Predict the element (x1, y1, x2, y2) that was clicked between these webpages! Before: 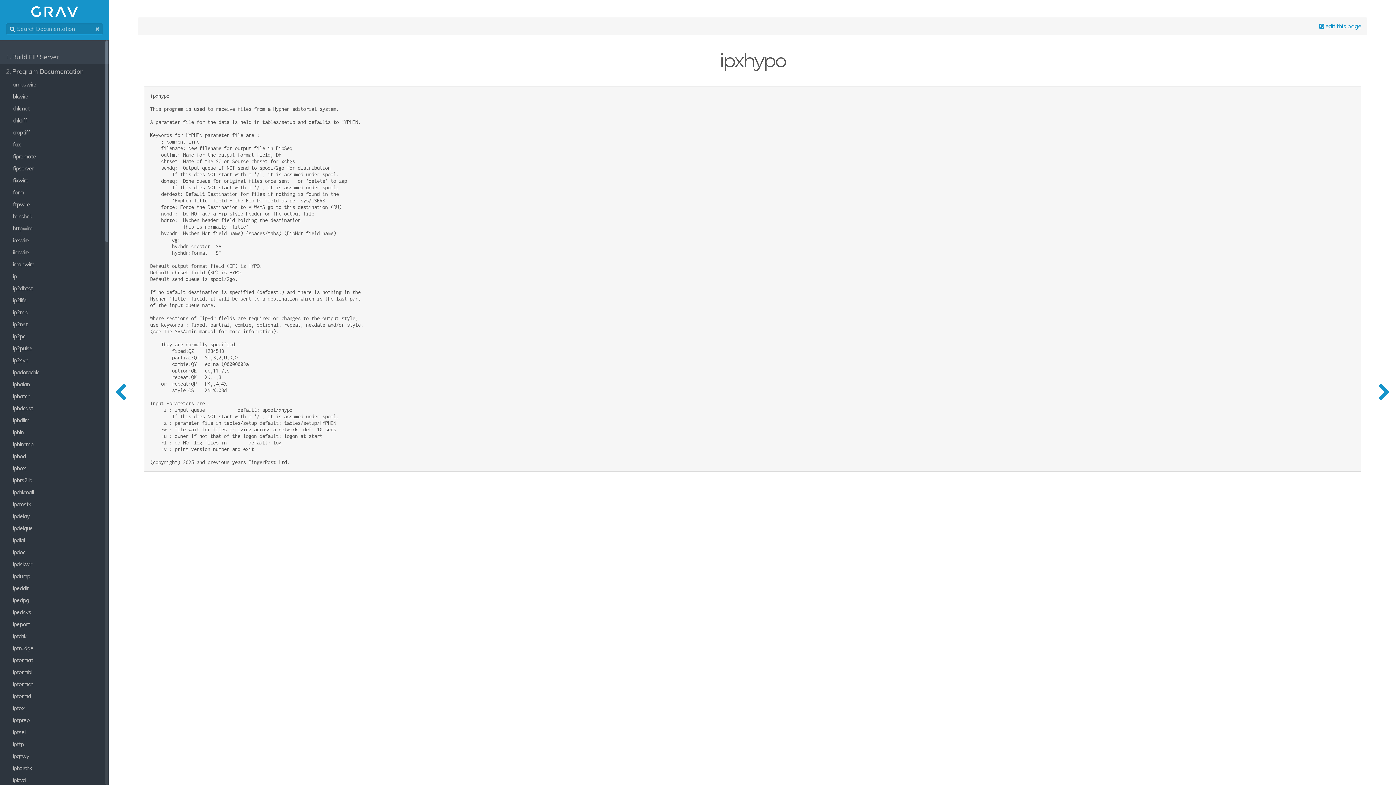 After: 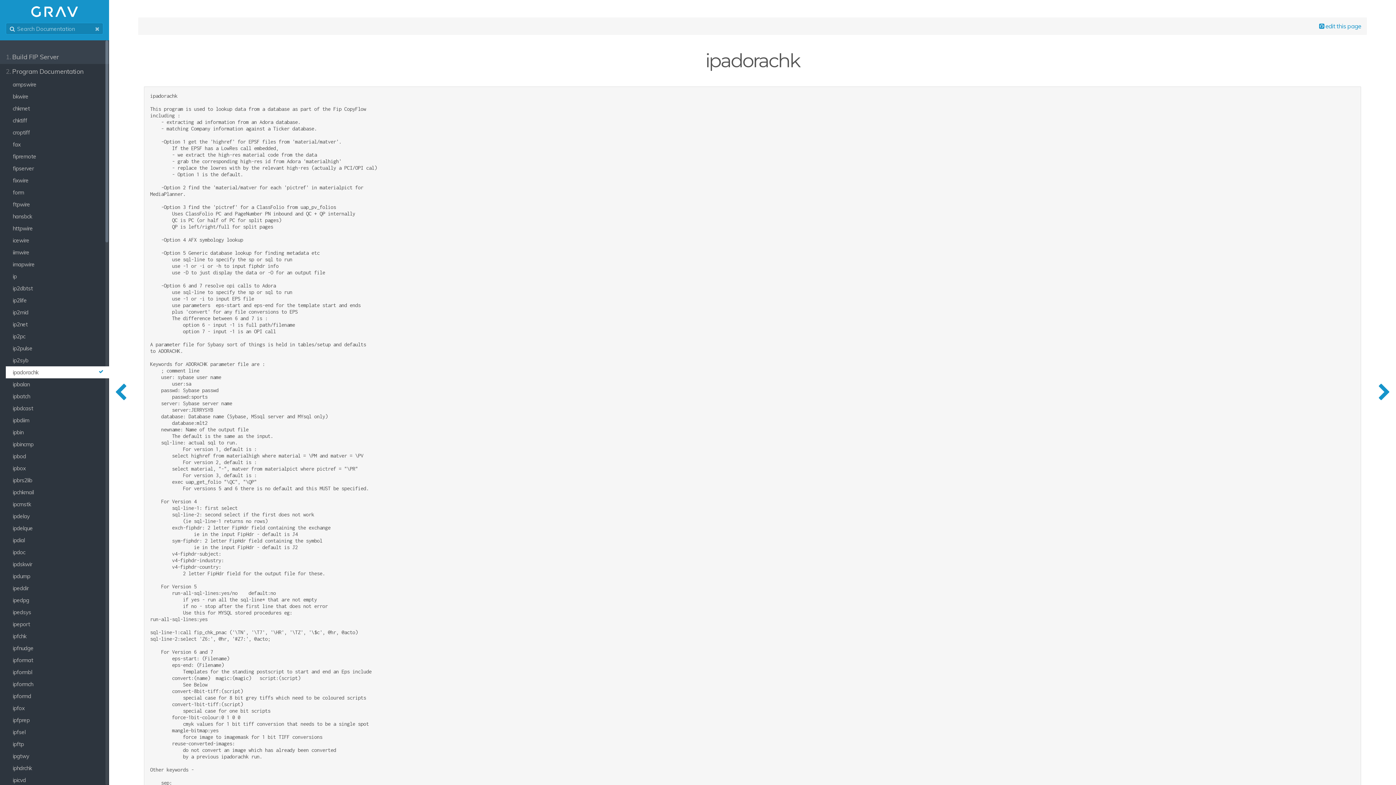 Action: bbox: (11, 366, 103, 378) label: ipadorachk